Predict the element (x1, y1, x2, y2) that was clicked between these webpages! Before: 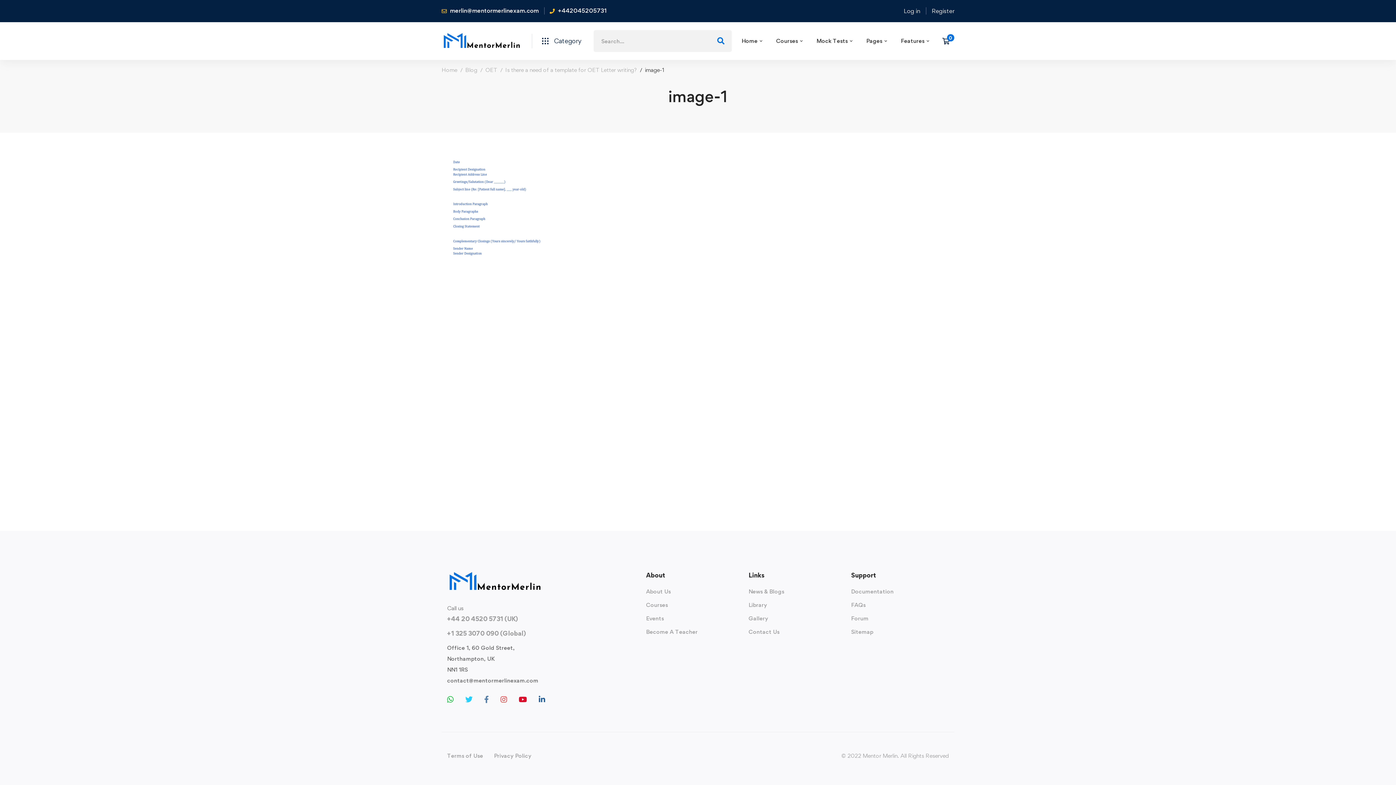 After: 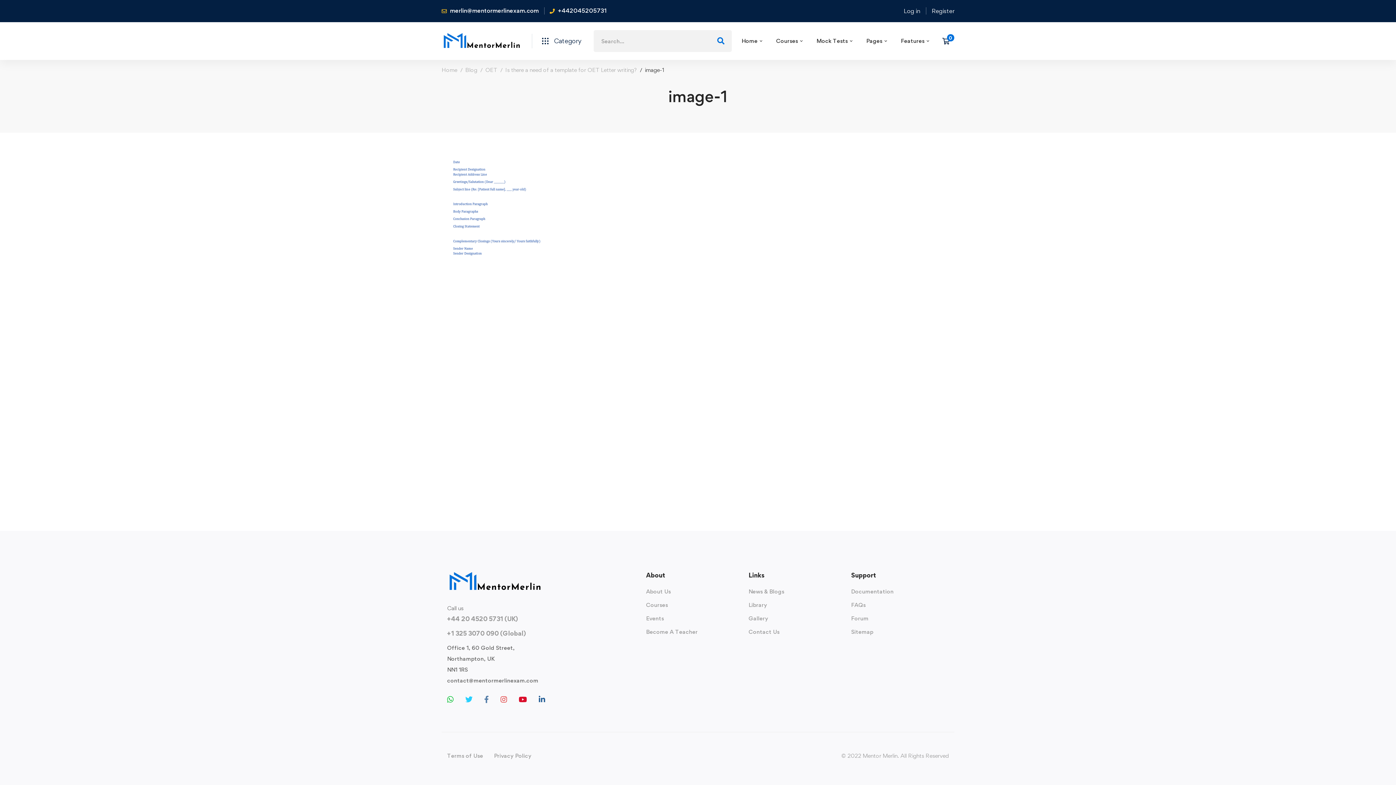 Action: bbox: (534, 694, 550, 705) label: Linkedin